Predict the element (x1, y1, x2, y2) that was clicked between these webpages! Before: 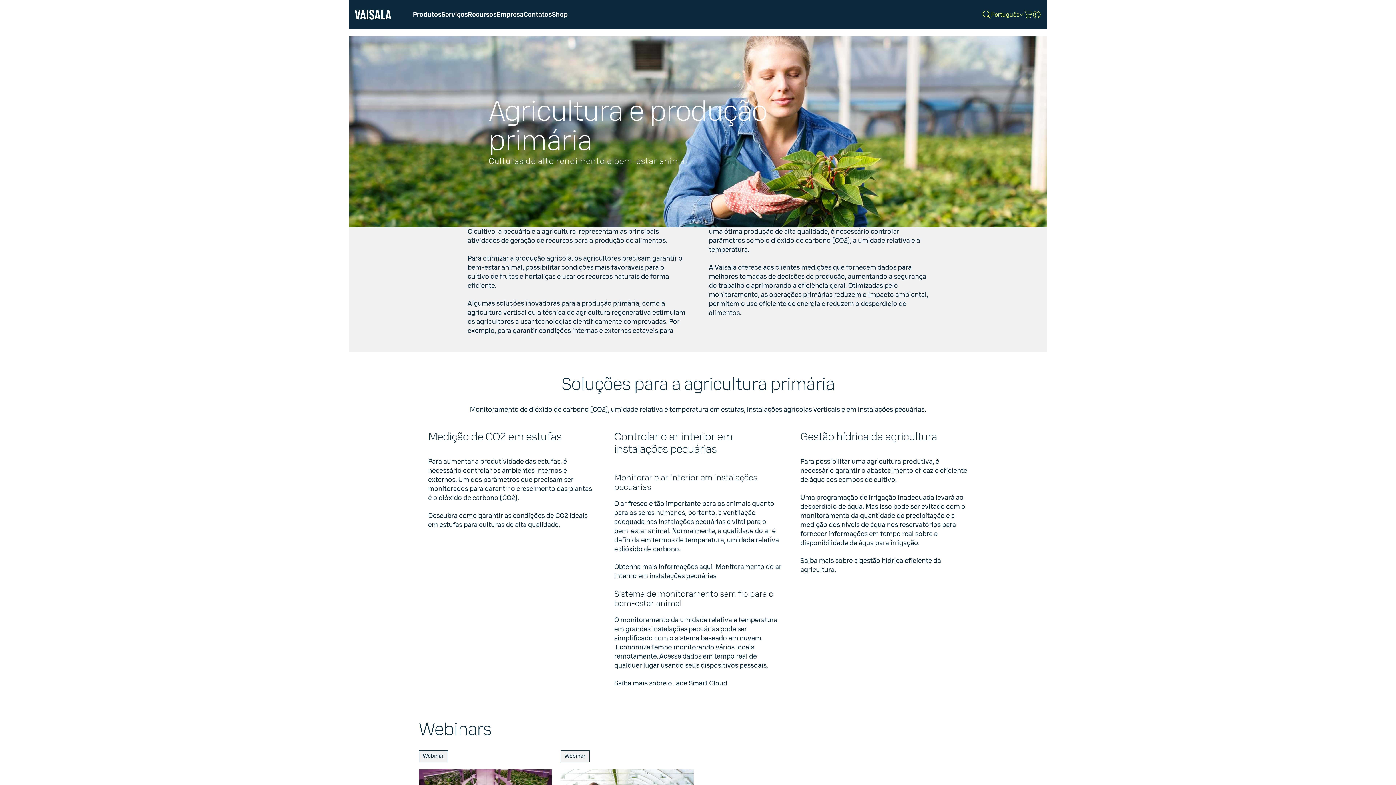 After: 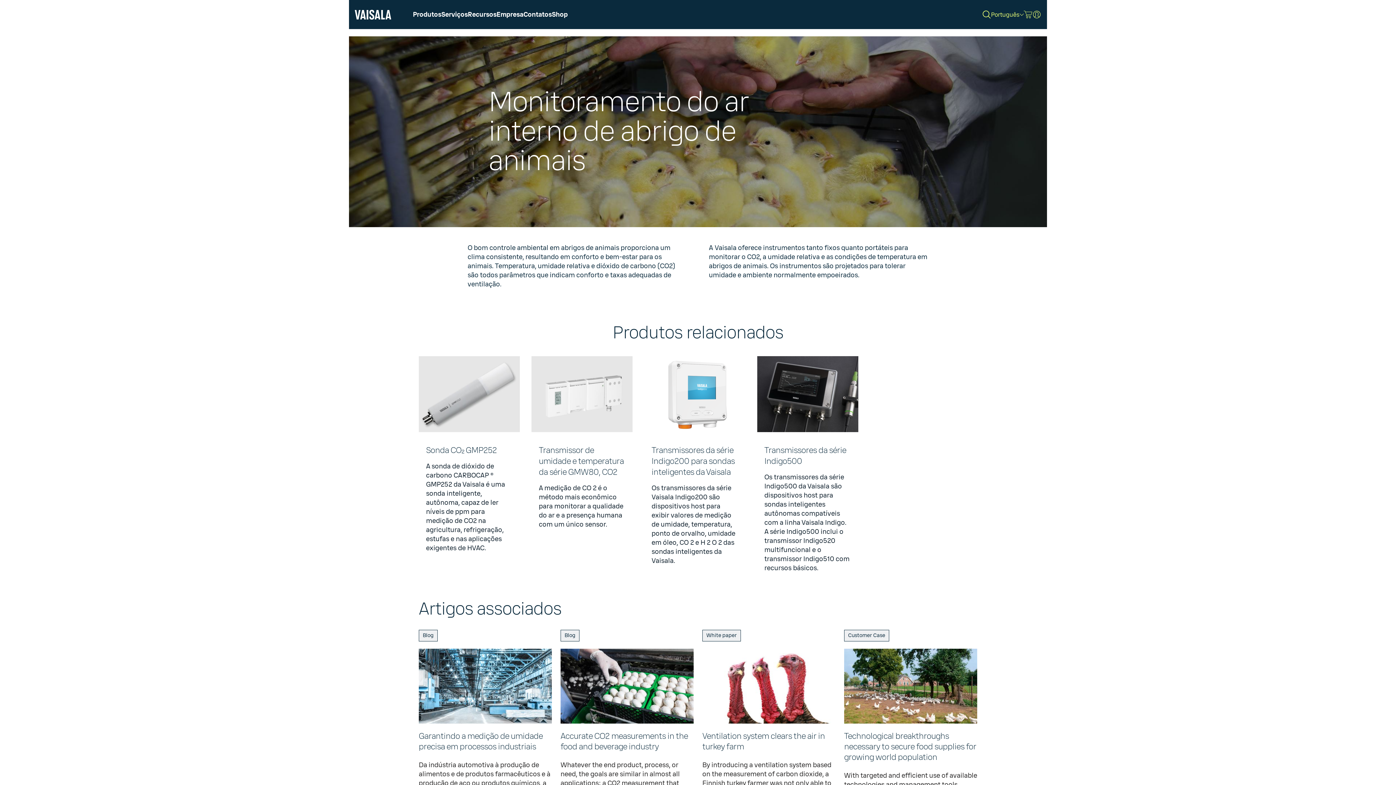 Action: bbox: (614, 562, 781, 580) label: Monitoramento do ar interno em instalações pecuárias